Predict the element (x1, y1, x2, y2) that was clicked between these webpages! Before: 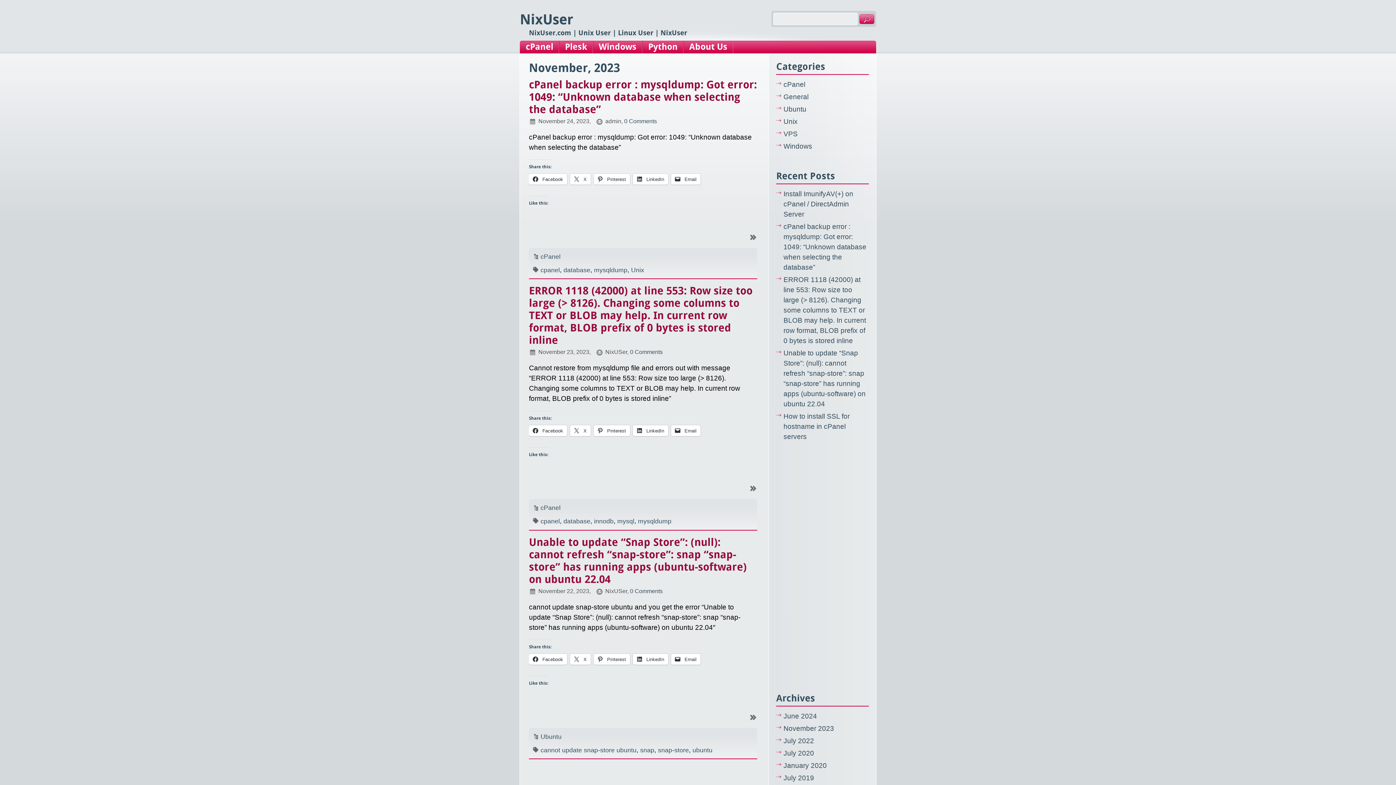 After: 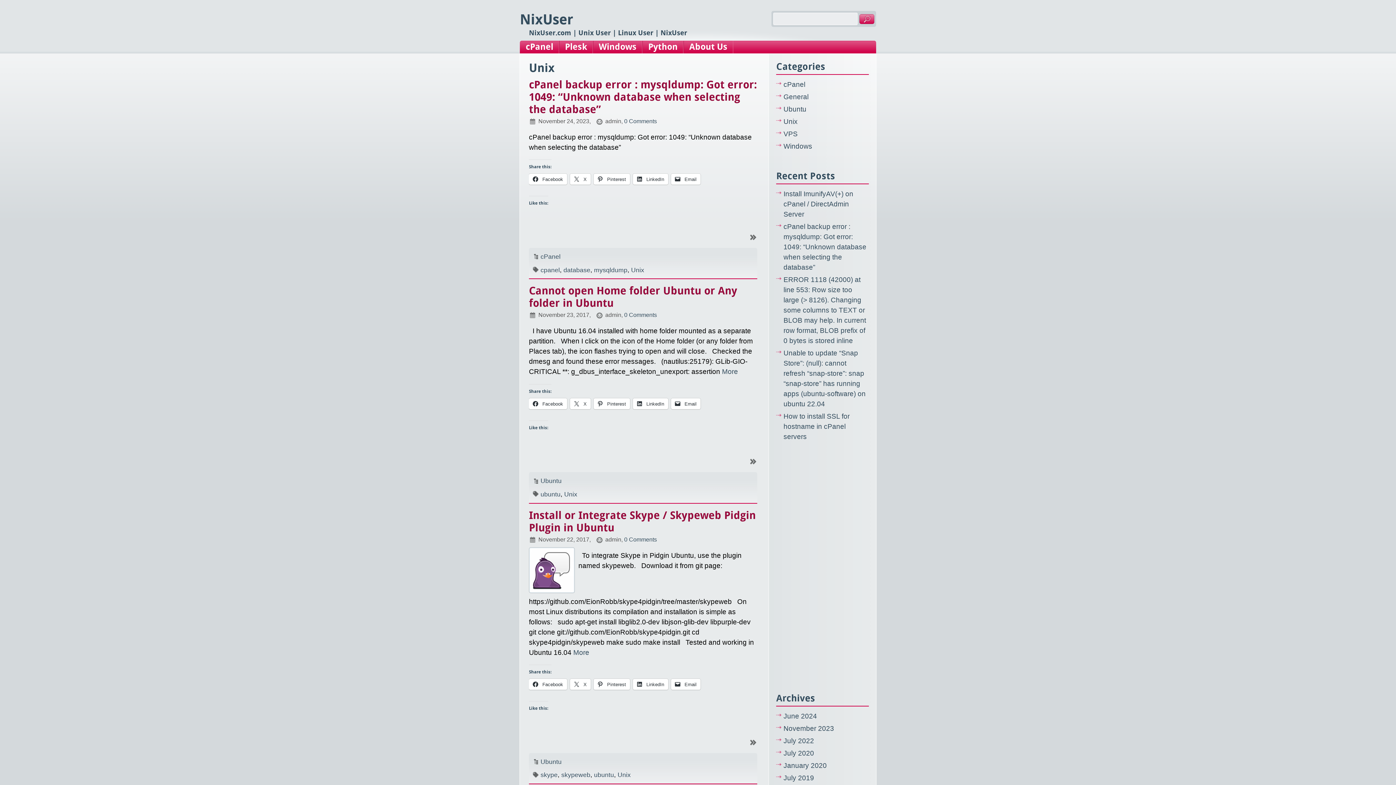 Action: bbox: (631, 266, 644, 273) label: Unix